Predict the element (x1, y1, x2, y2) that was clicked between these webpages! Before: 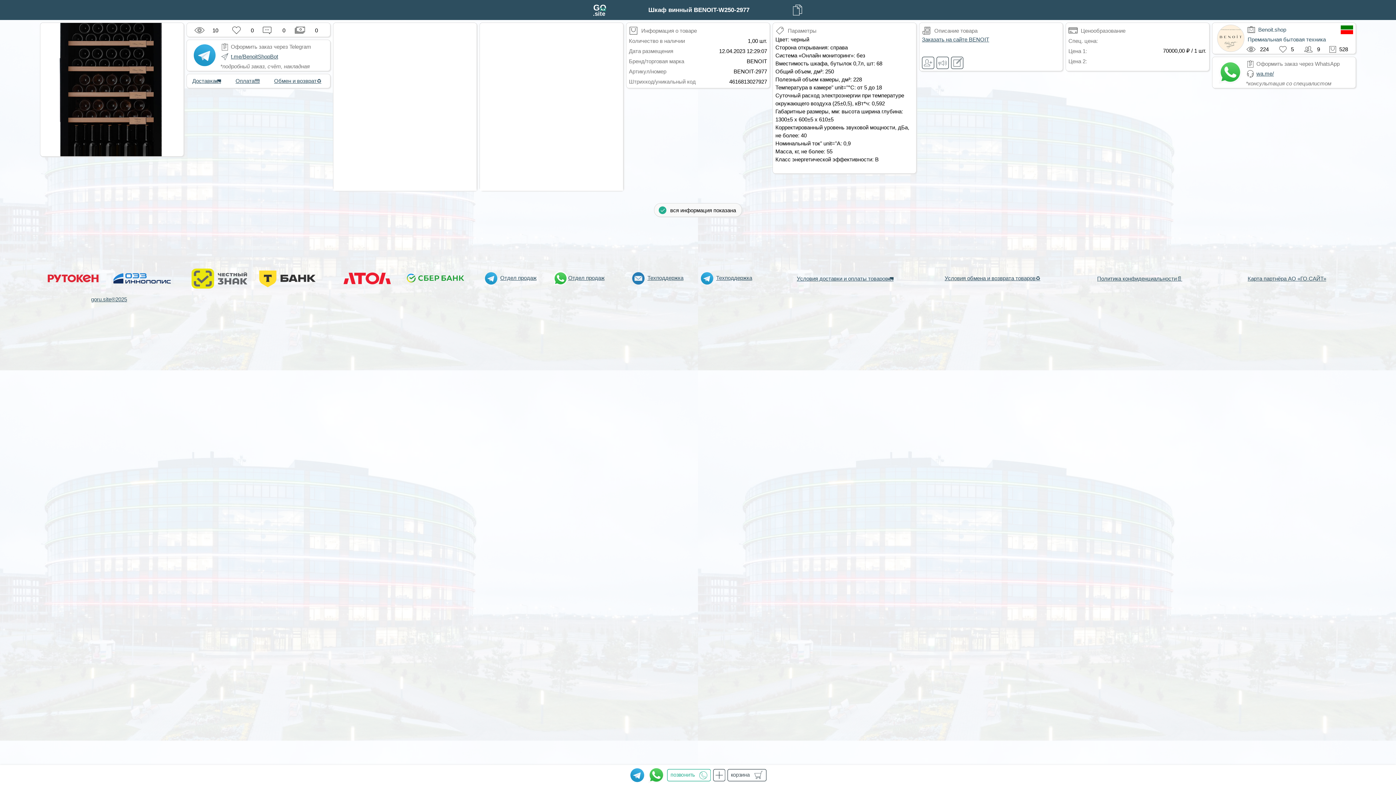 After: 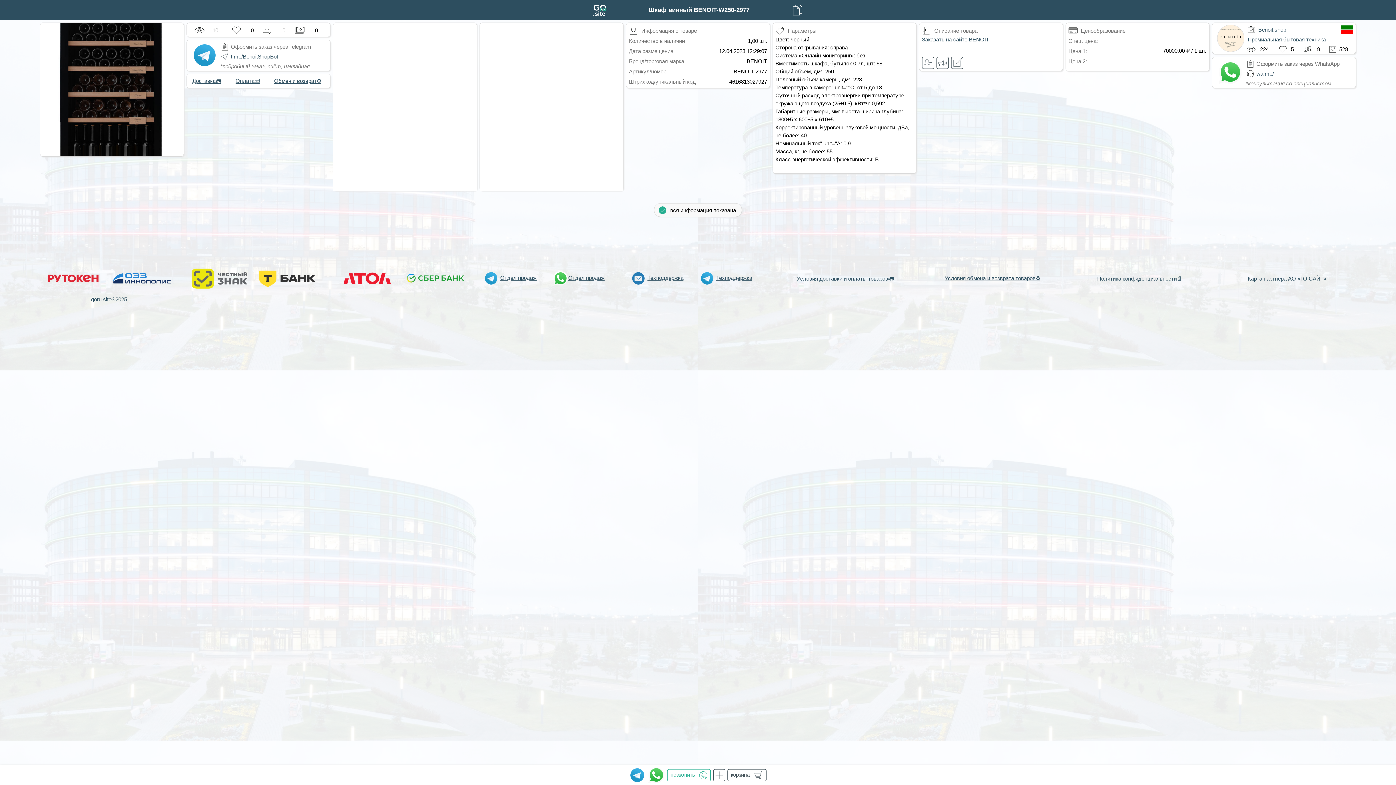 Action: bbox: (390, 274, 464, 281)